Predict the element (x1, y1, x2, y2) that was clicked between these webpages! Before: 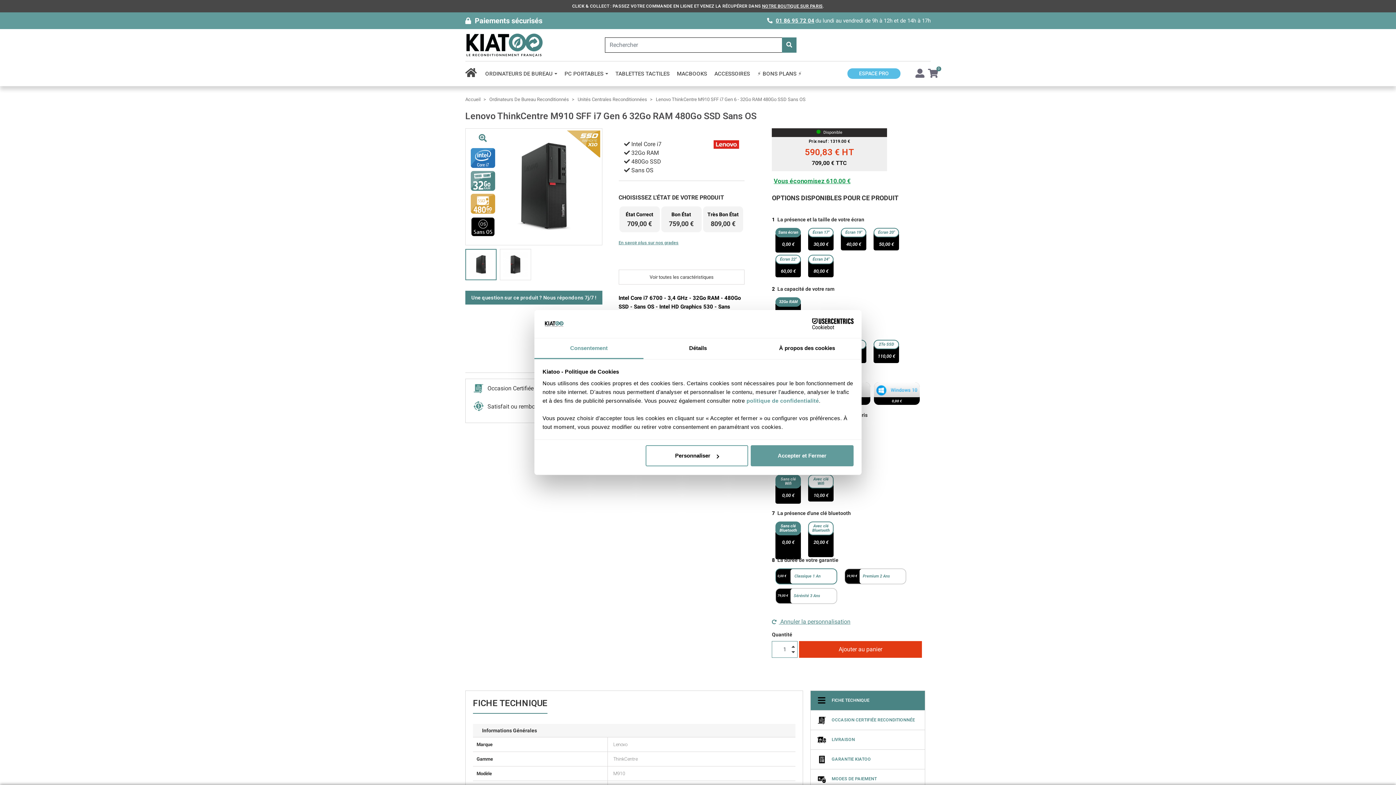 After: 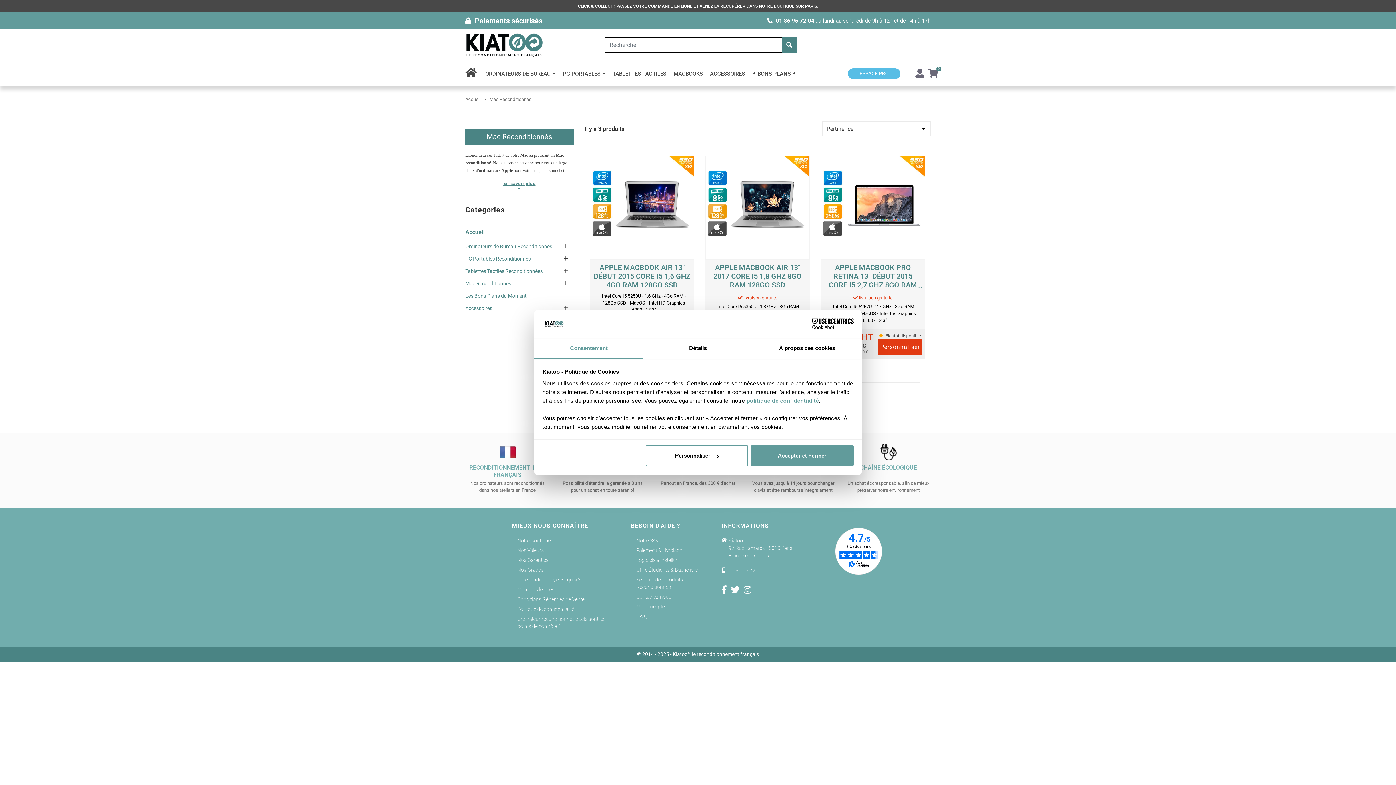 Action: bbox: (673, 66, 710, 81) label: MACBOOKS